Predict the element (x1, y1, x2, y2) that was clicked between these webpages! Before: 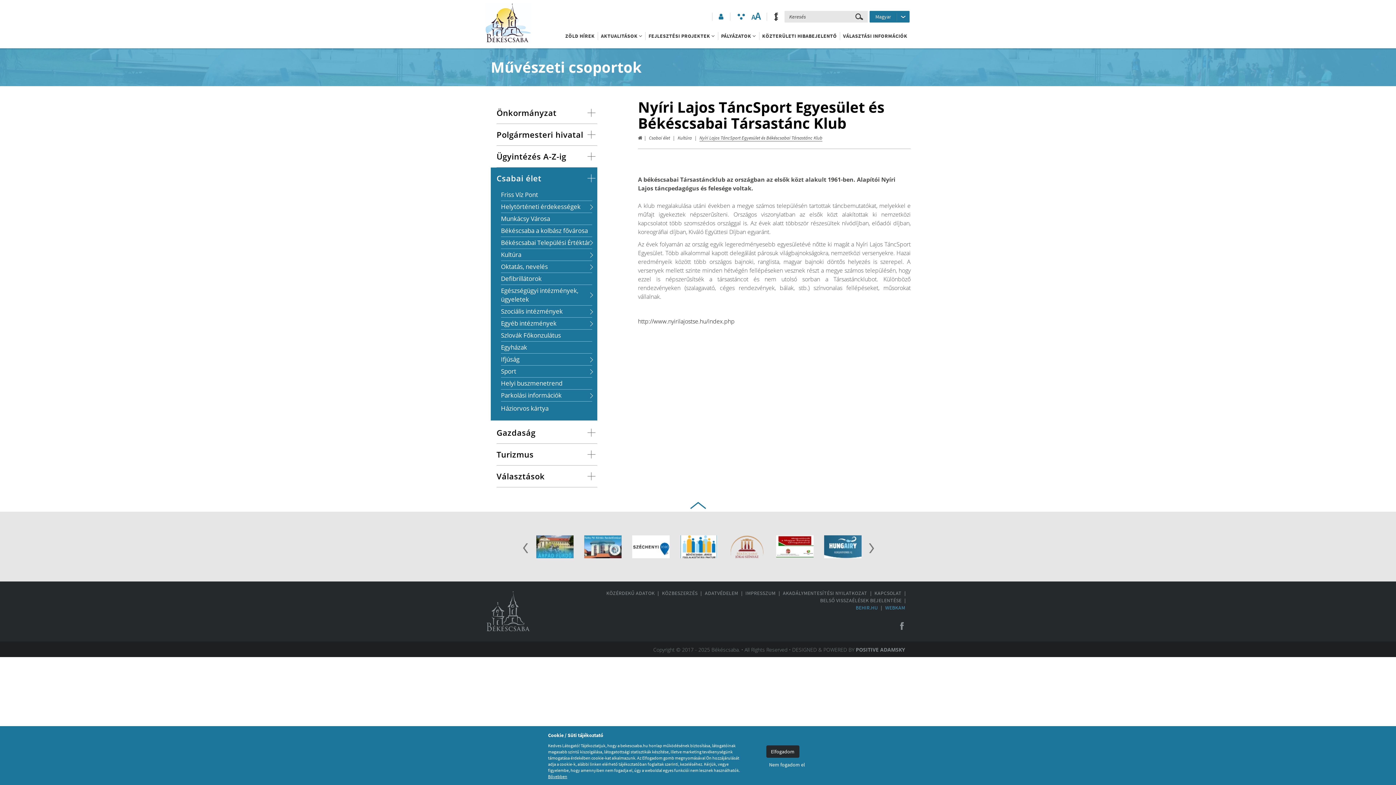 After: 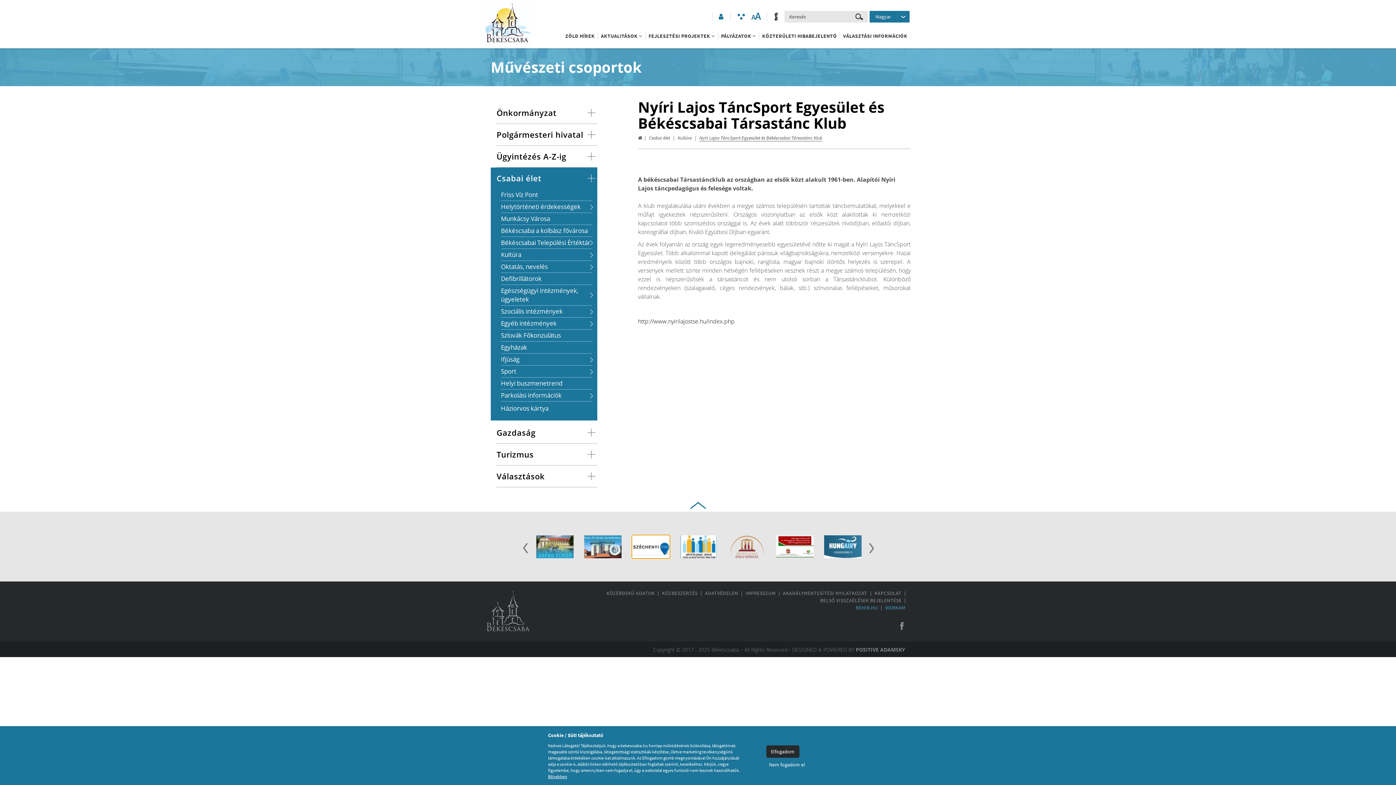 Action: bbox: (632, 535, 669, 558)